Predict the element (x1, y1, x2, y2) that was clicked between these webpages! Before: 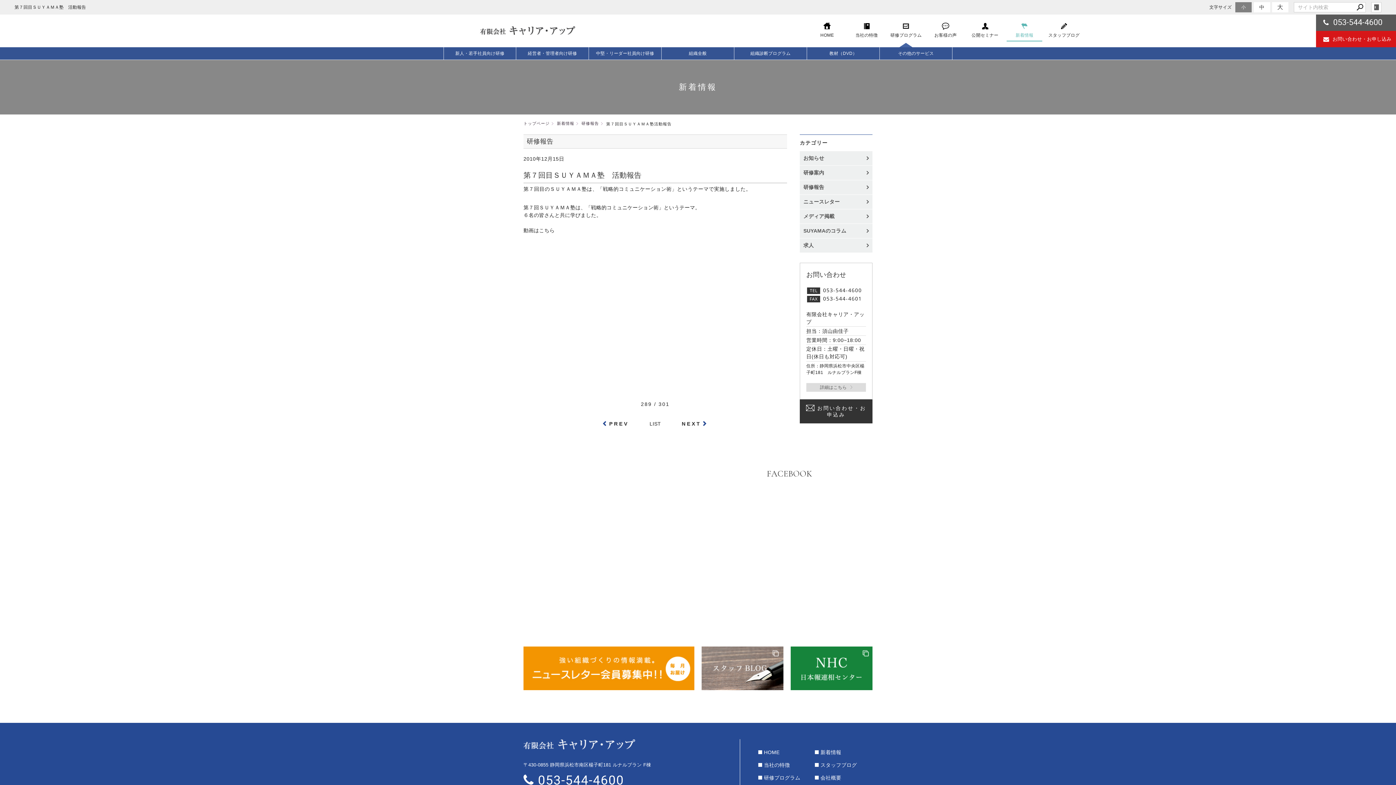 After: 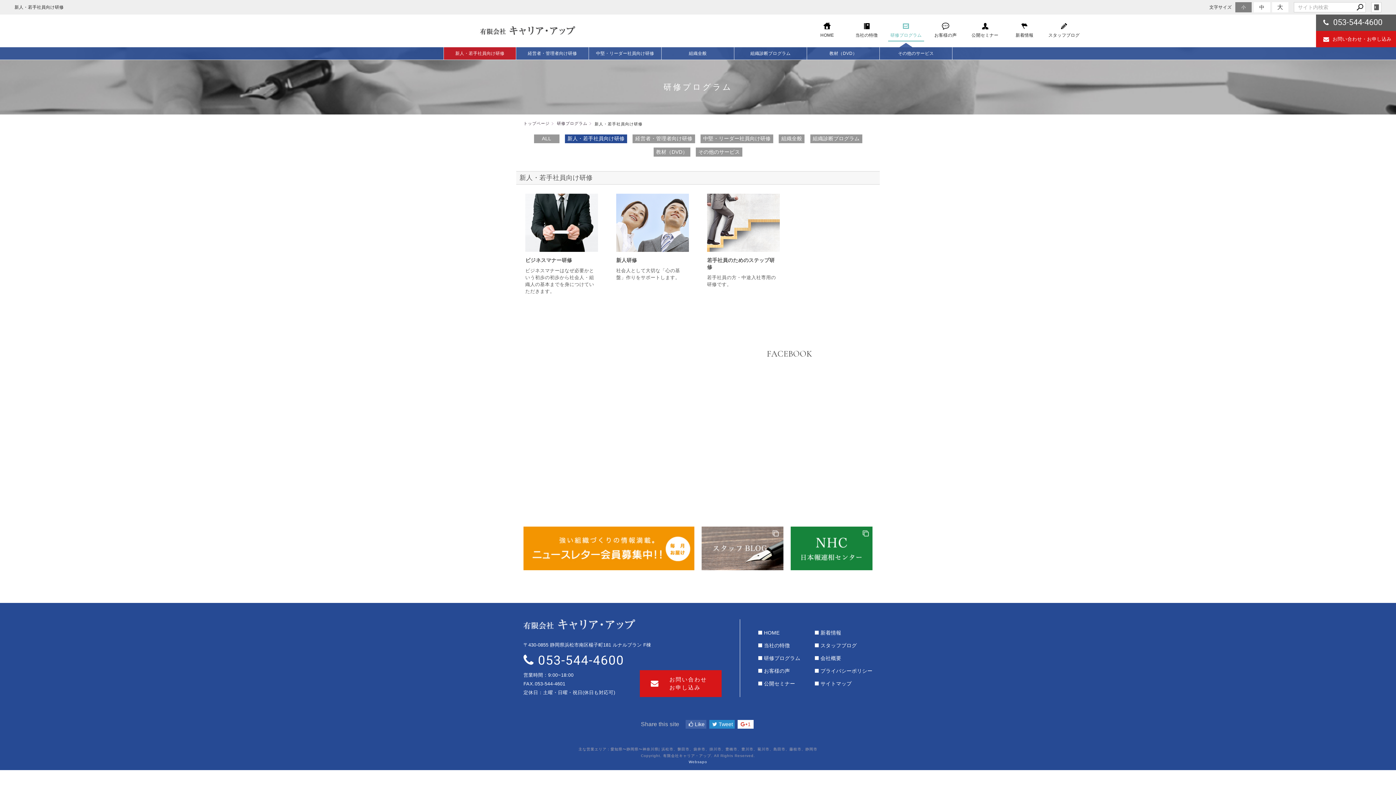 Action: bbox: (444, 47, 516, 59) label: 新人・若手社員向け研修